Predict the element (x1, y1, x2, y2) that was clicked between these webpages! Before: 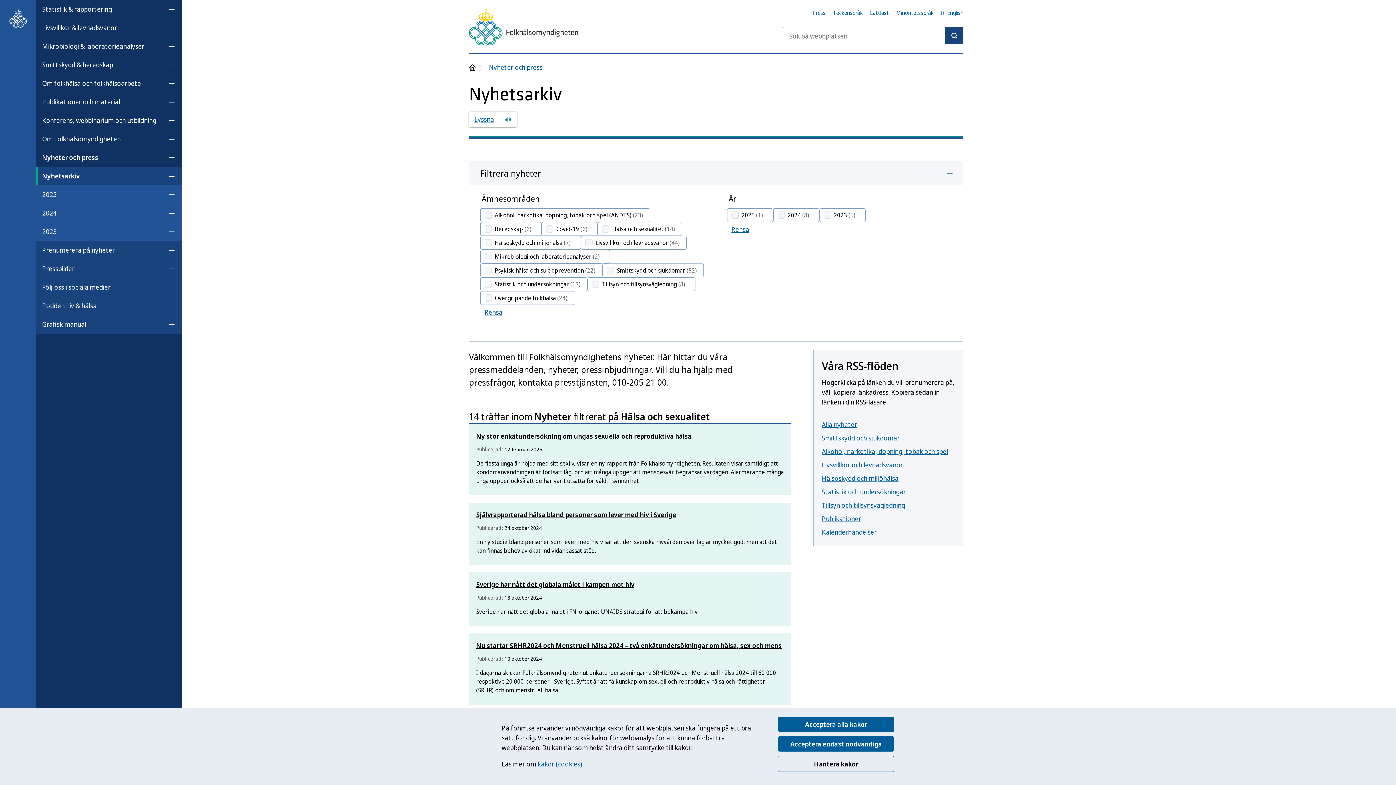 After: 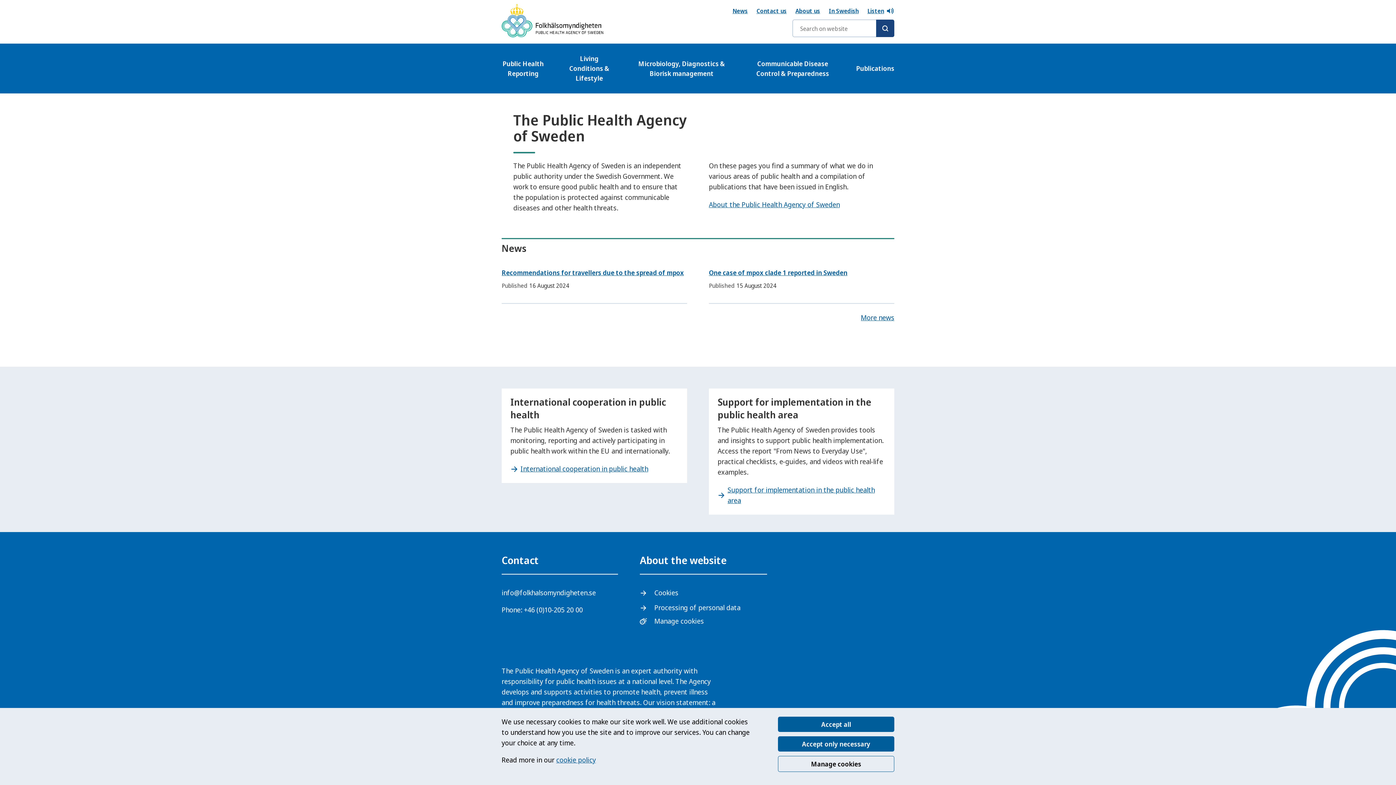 Action: bbox: (941, 9, 963, 16) label: In English